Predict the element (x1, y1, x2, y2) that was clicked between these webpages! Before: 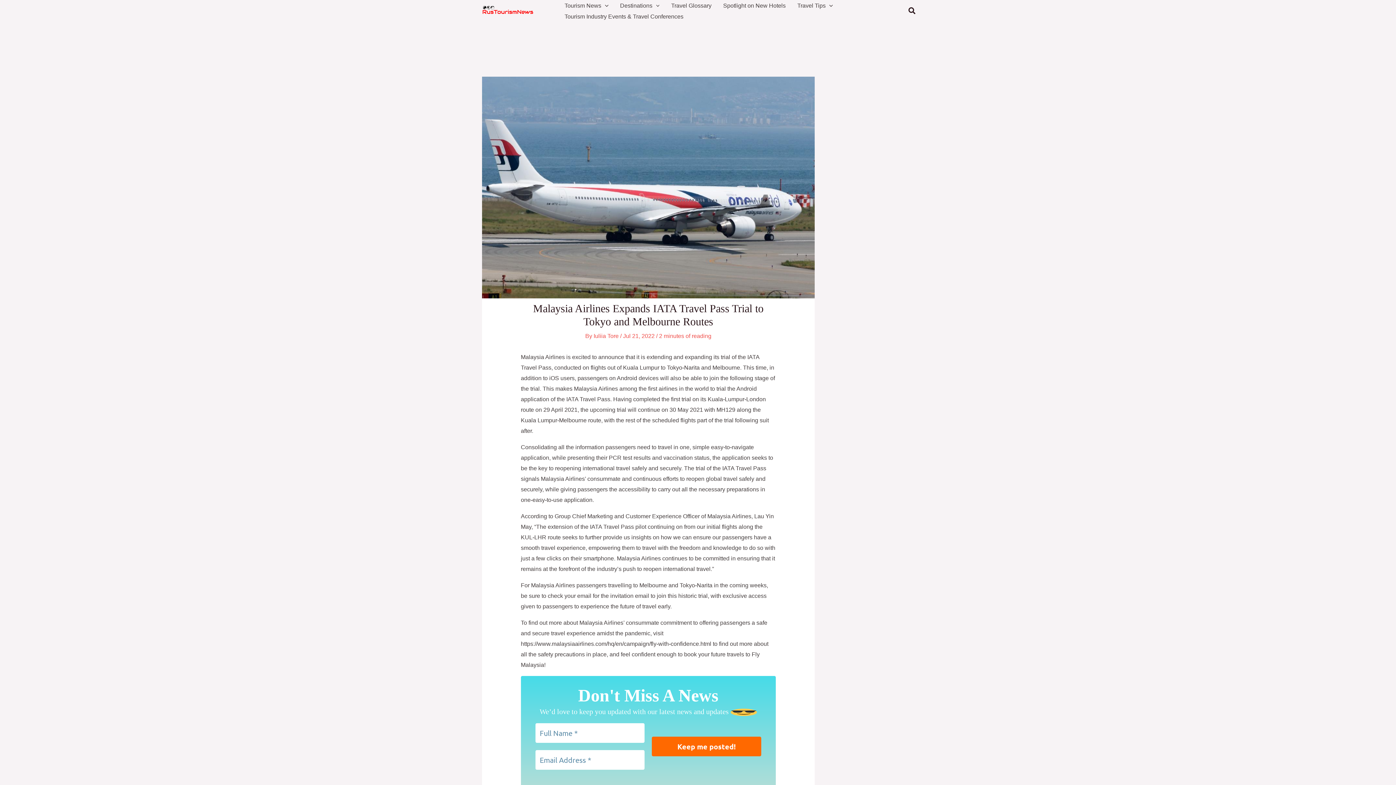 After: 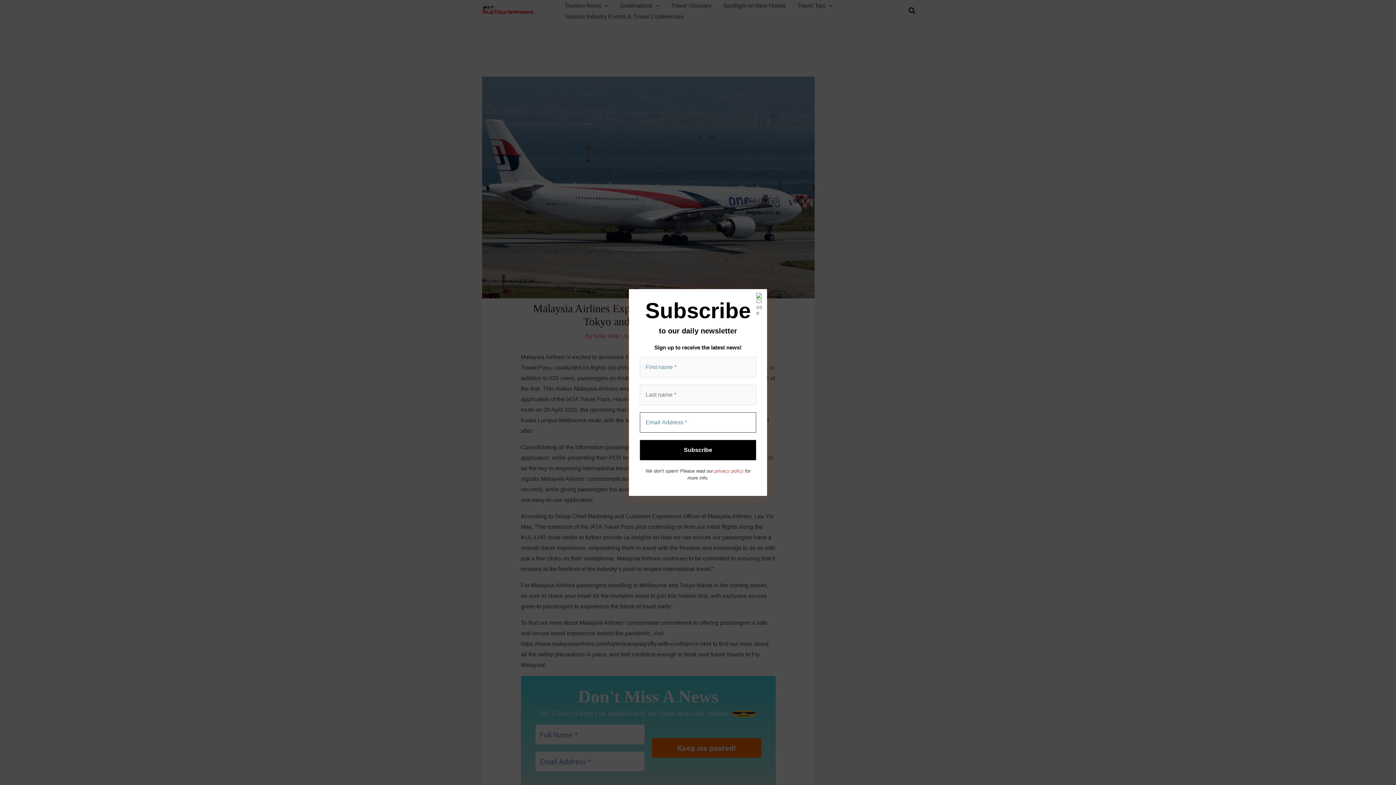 Action: label: Search button bbox: (908, 5, 916, 16)